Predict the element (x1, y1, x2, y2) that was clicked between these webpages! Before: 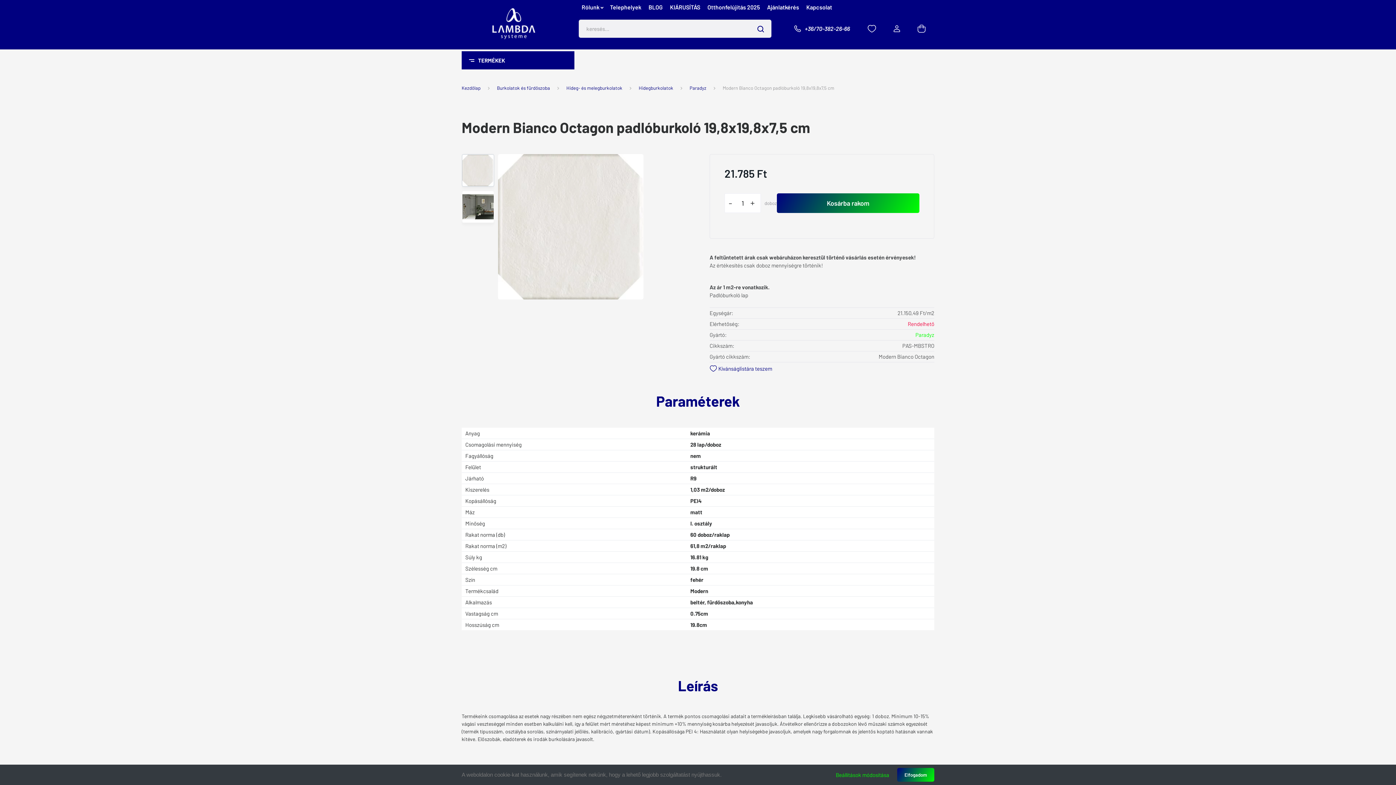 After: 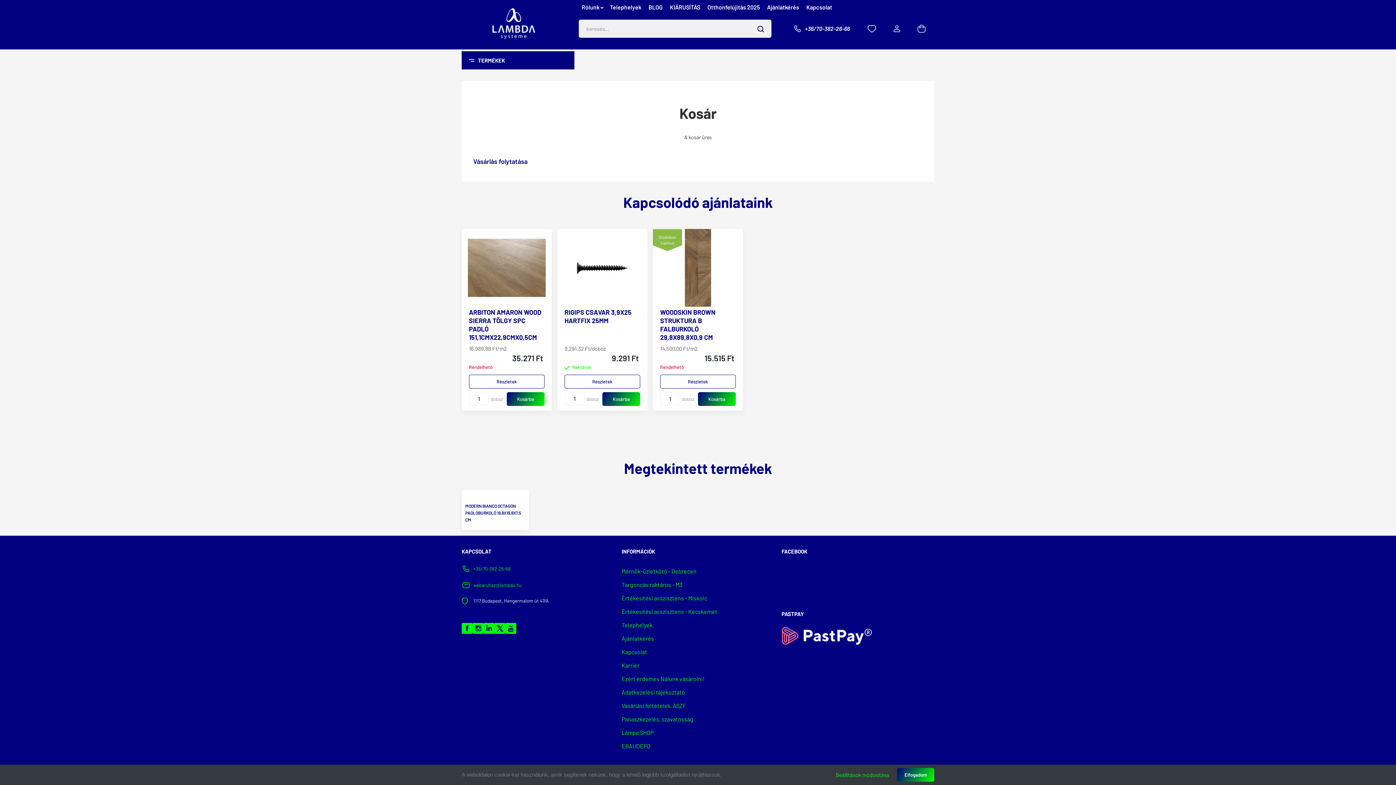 Action: bbox: (909, 21, 934, 36)